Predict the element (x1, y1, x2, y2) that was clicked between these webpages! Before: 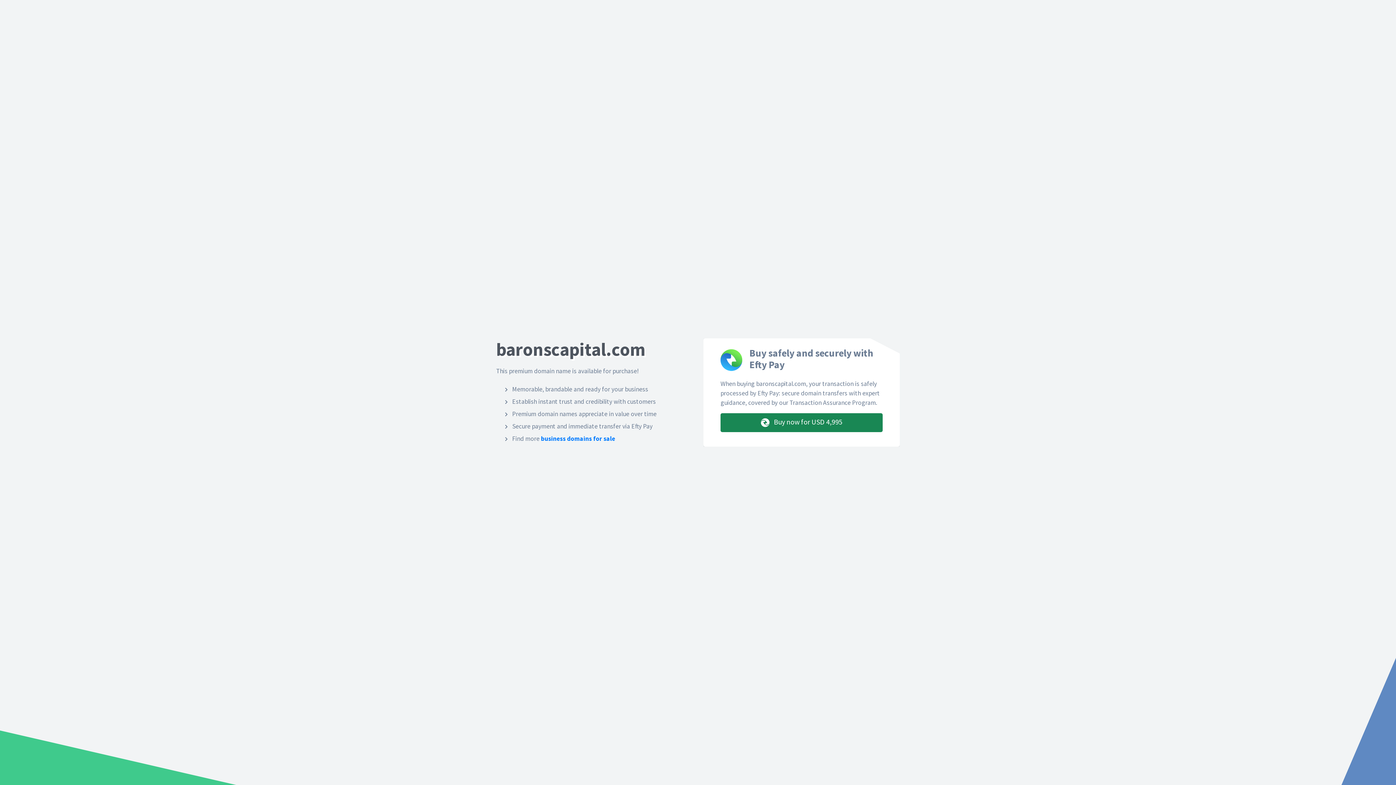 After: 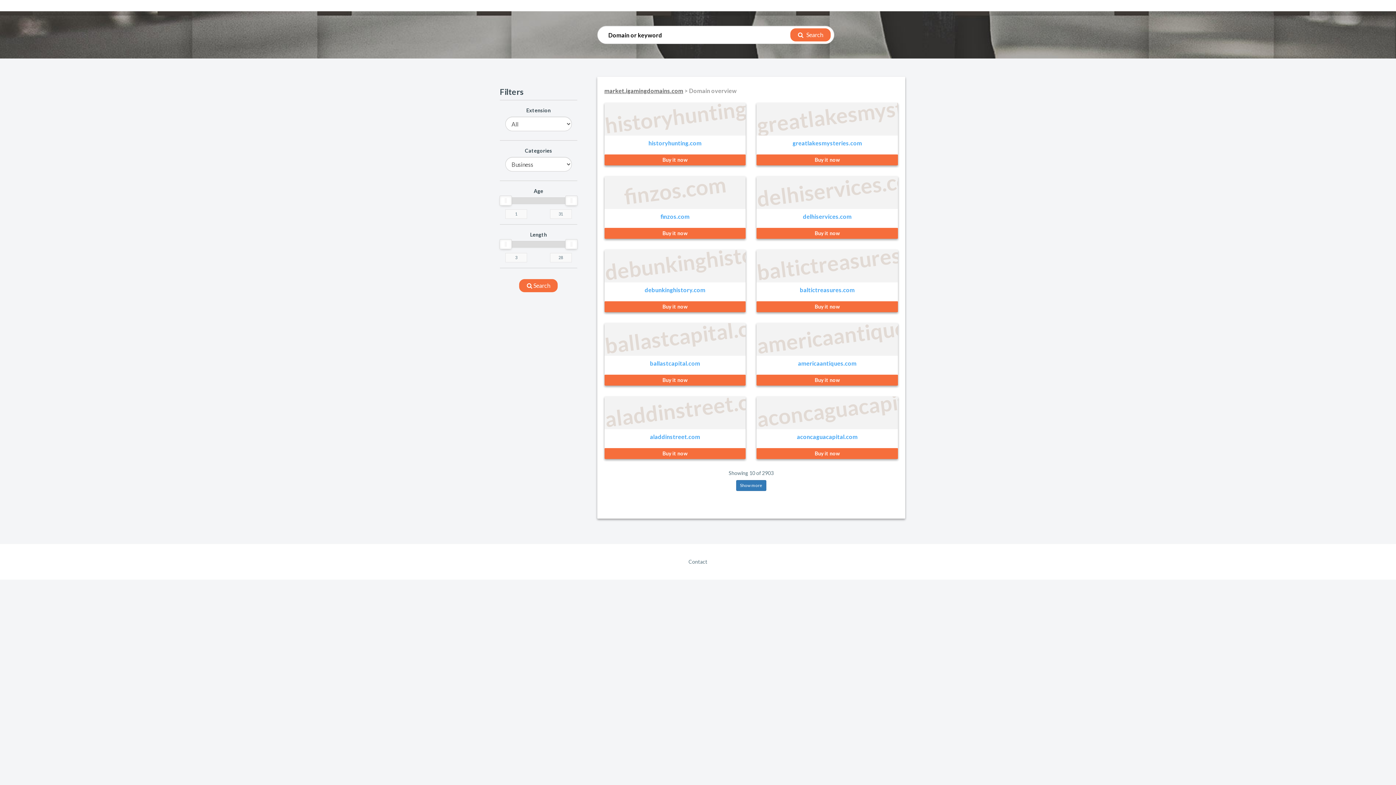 Action: bbox: (541, 434, 615, 442) label: business domains for sale